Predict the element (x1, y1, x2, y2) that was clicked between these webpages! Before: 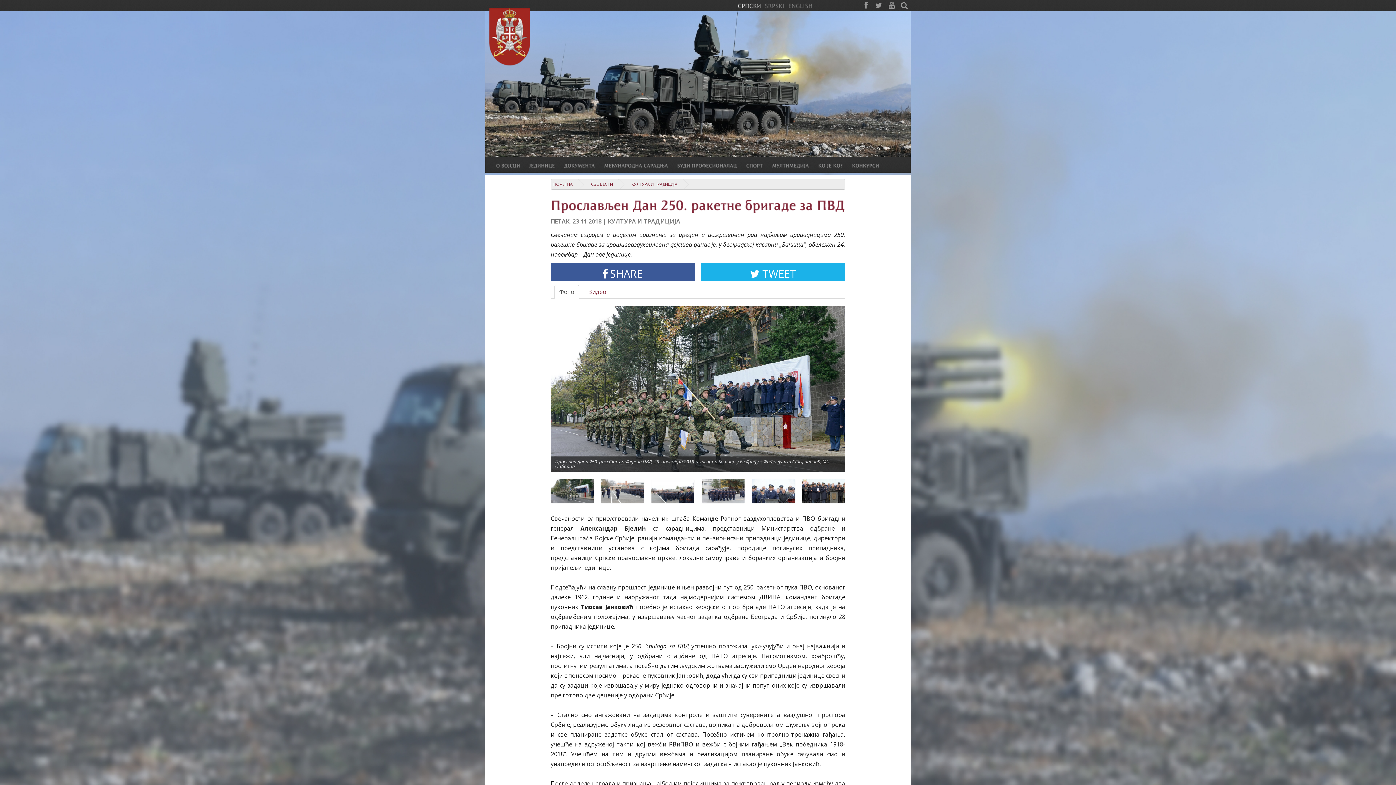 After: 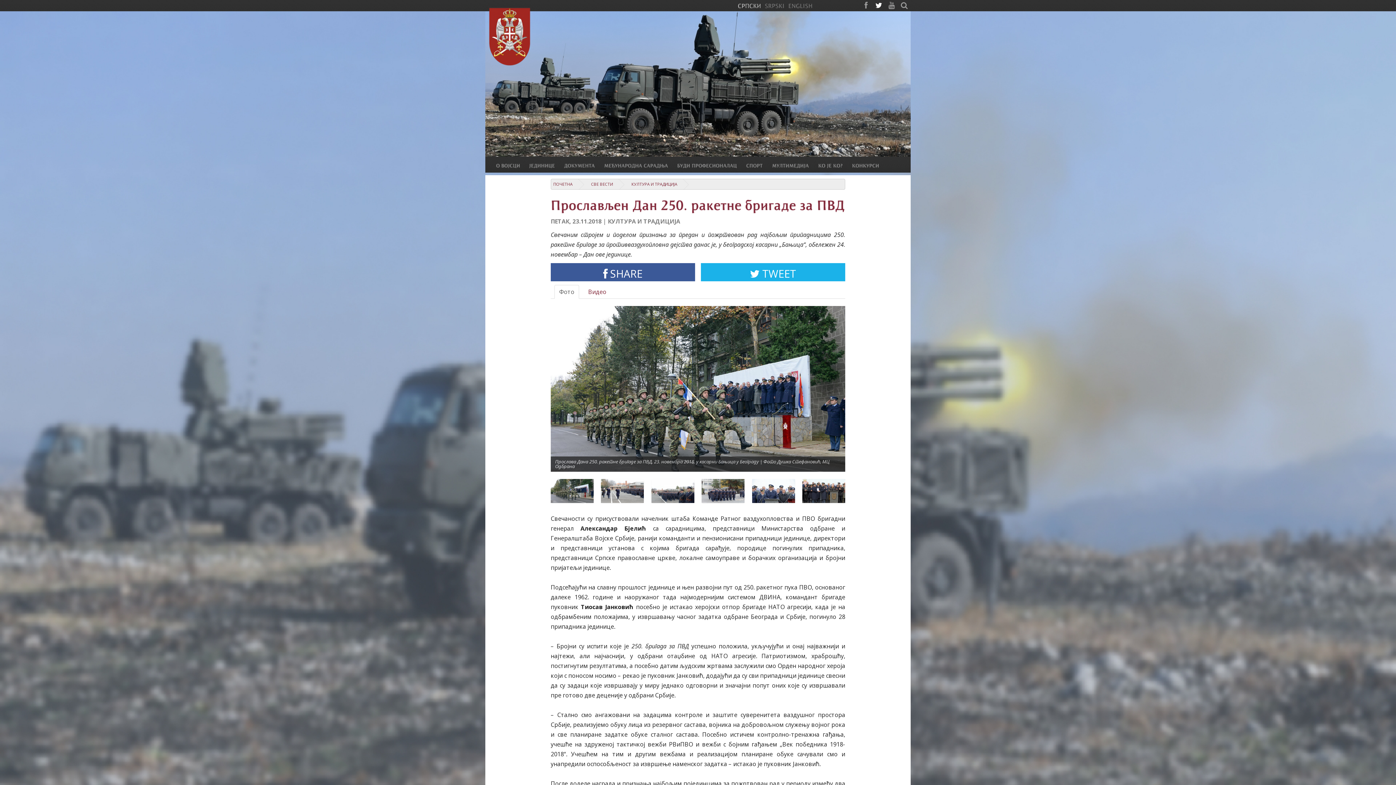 Action: bbox: (874, 1, 883, 9)